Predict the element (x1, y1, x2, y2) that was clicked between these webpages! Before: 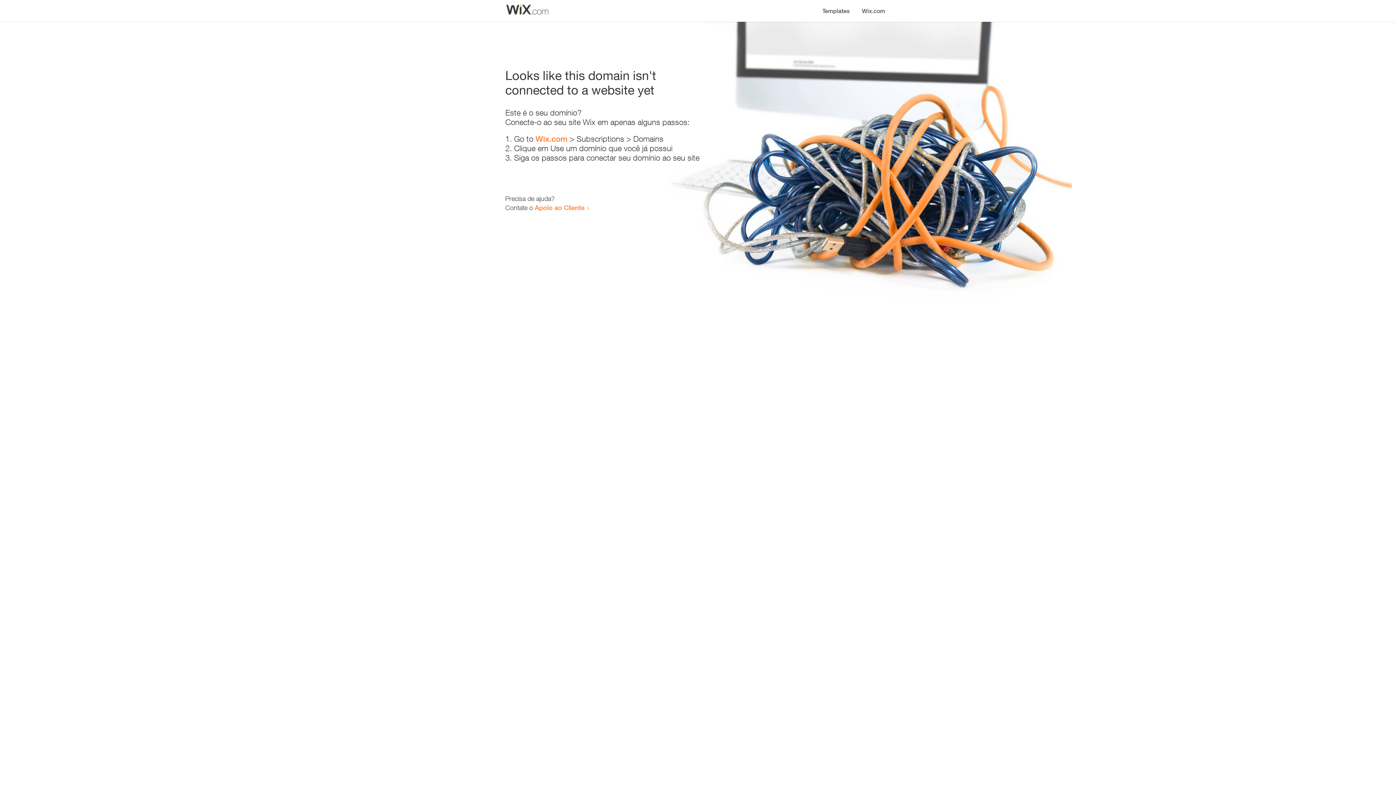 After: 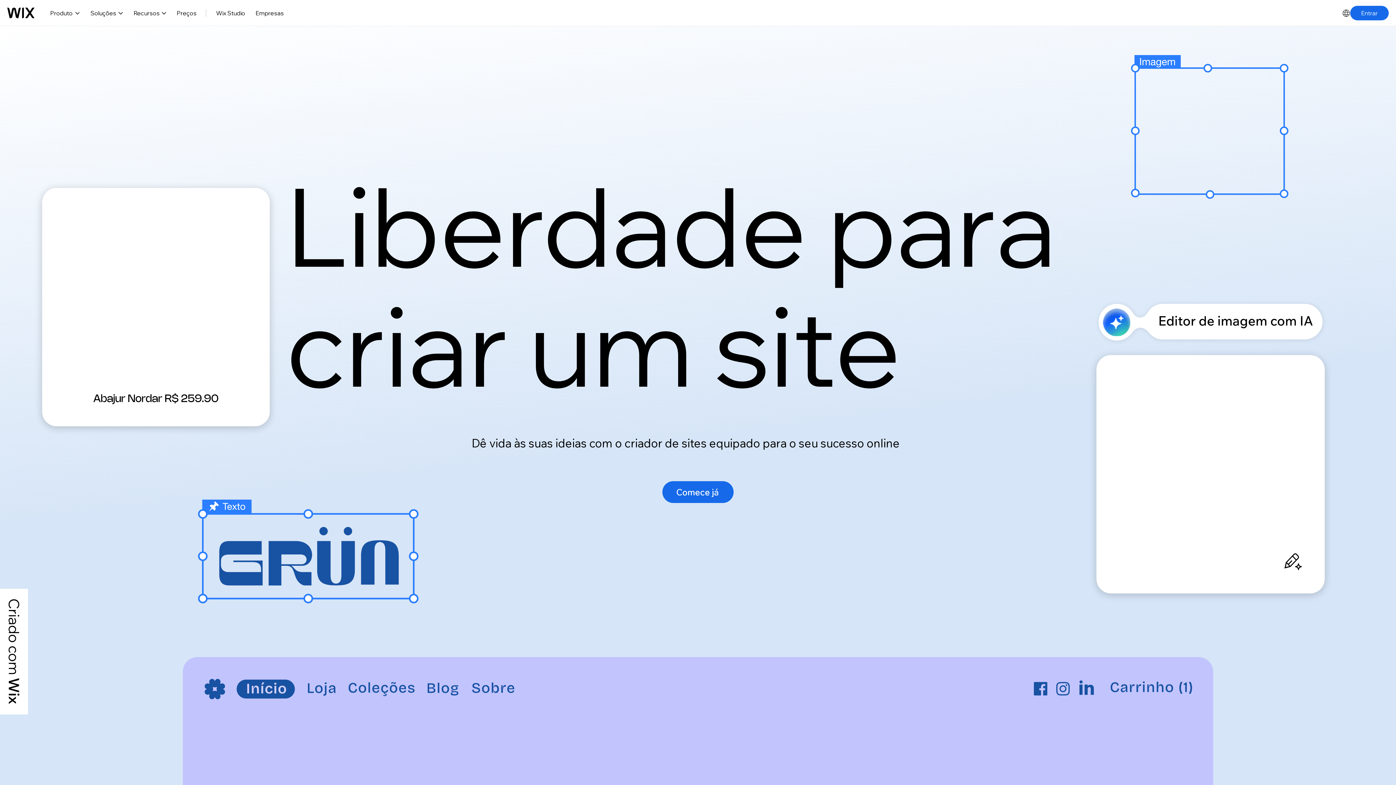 Action: label: Wix.com bbox: (535, 134, 567, 143)